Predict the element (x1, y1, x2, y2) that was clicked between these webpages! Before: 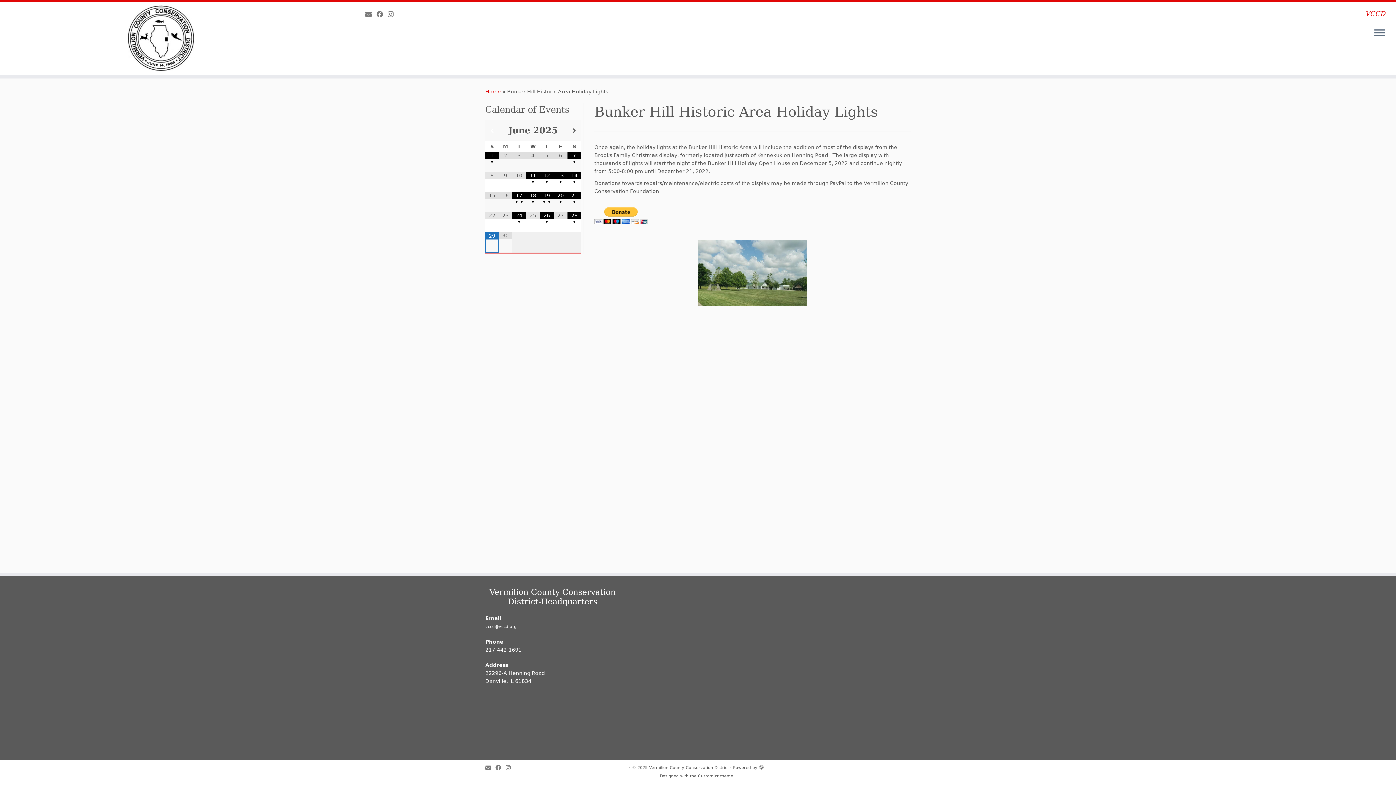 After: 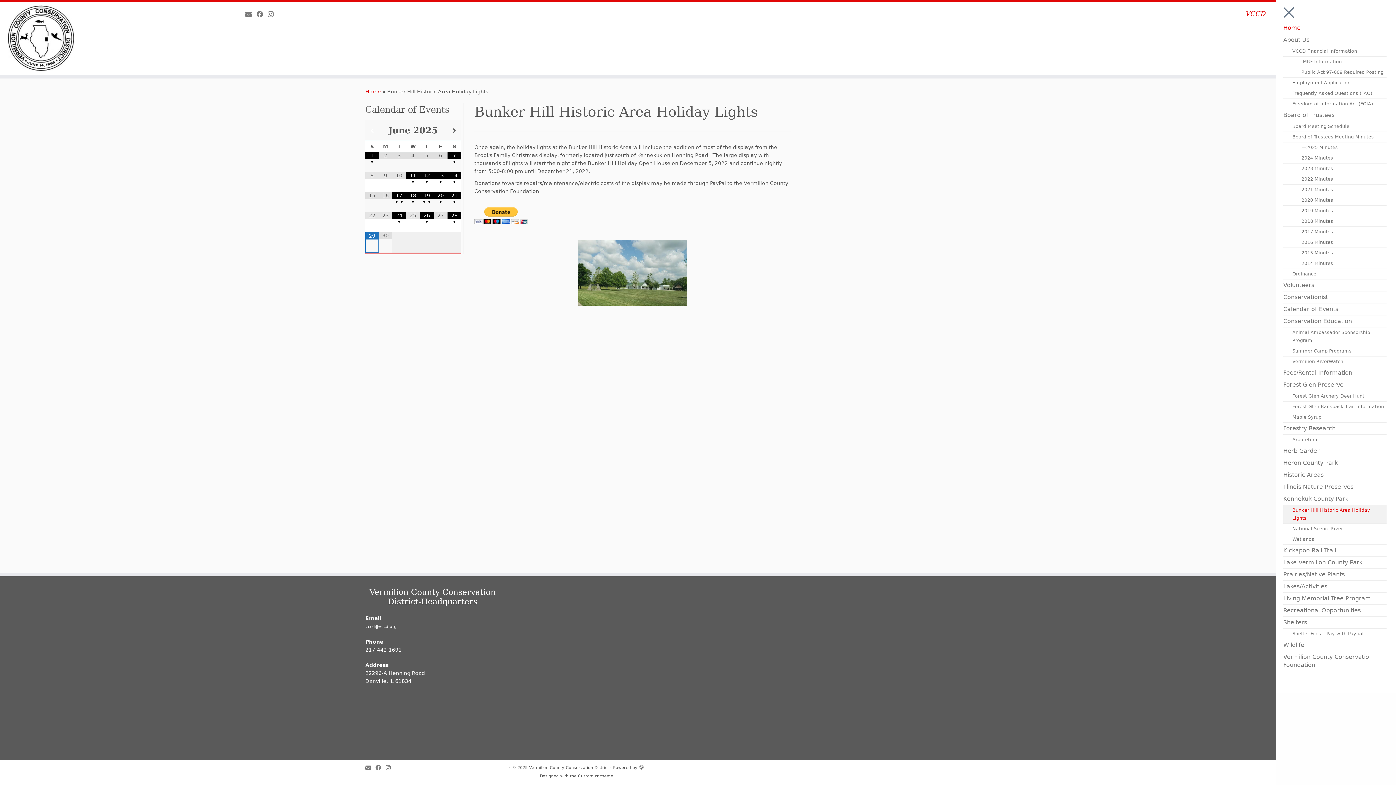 Action: label: Open the menu bbox: (1374, 28, 1385, 38)